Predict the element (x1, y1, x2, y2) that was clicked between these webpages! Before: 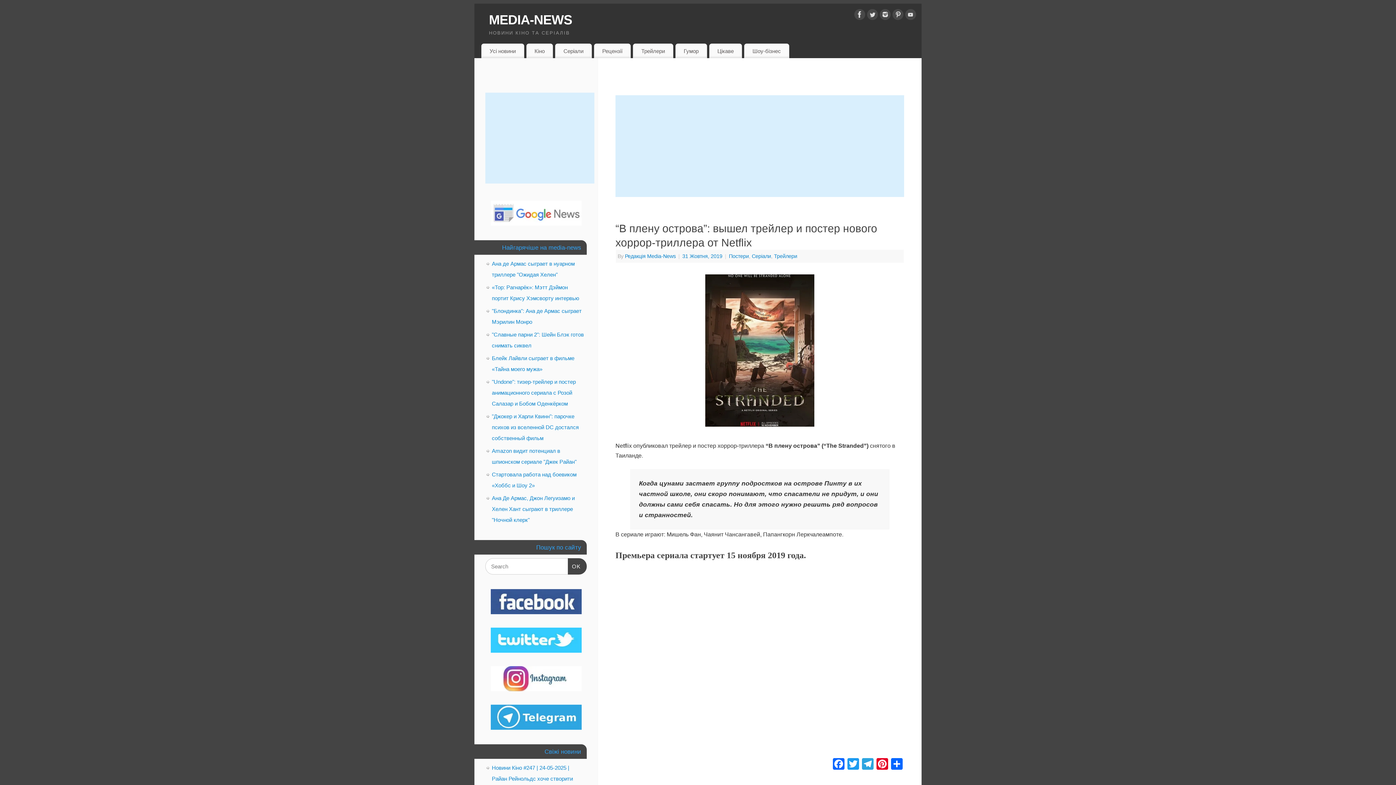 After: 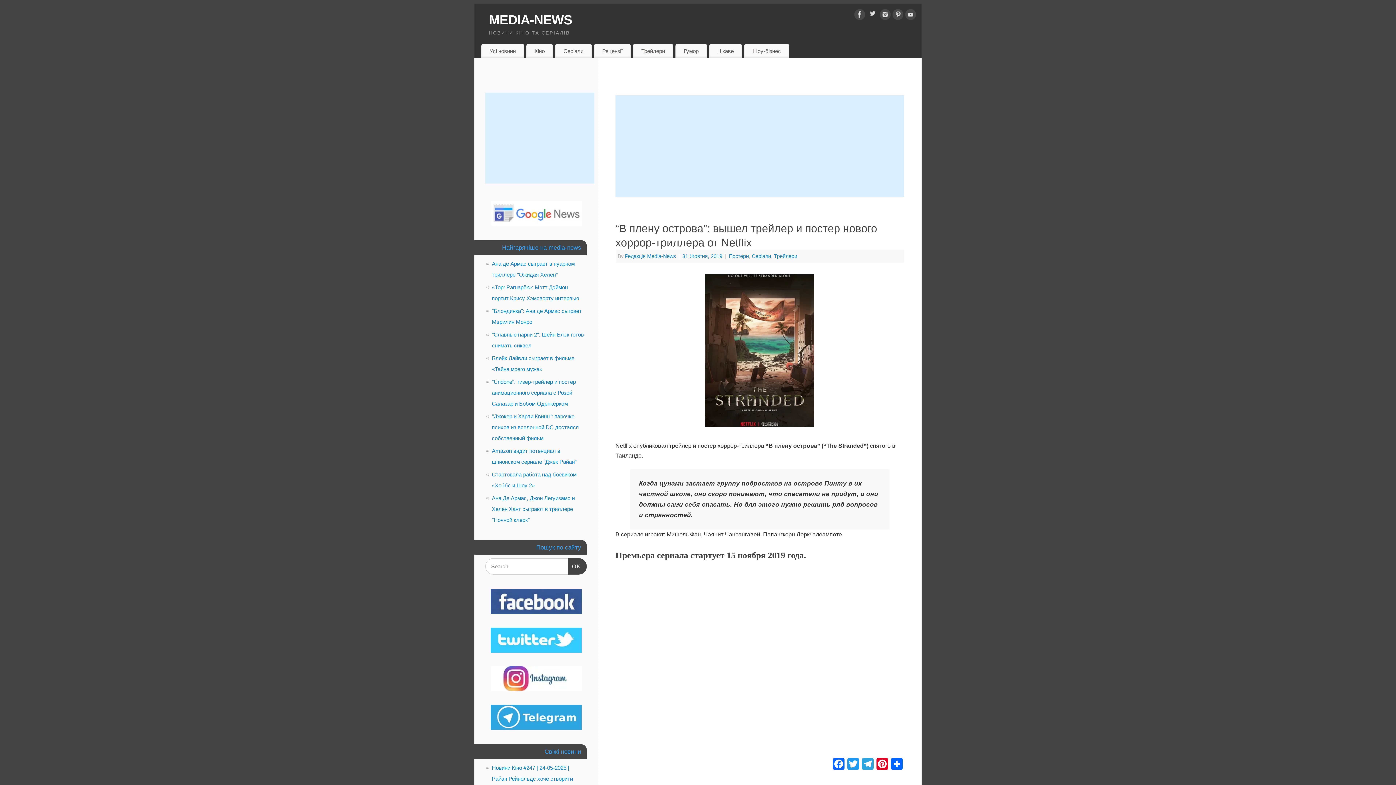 Action: bbox: (867, 9, 878, 22)